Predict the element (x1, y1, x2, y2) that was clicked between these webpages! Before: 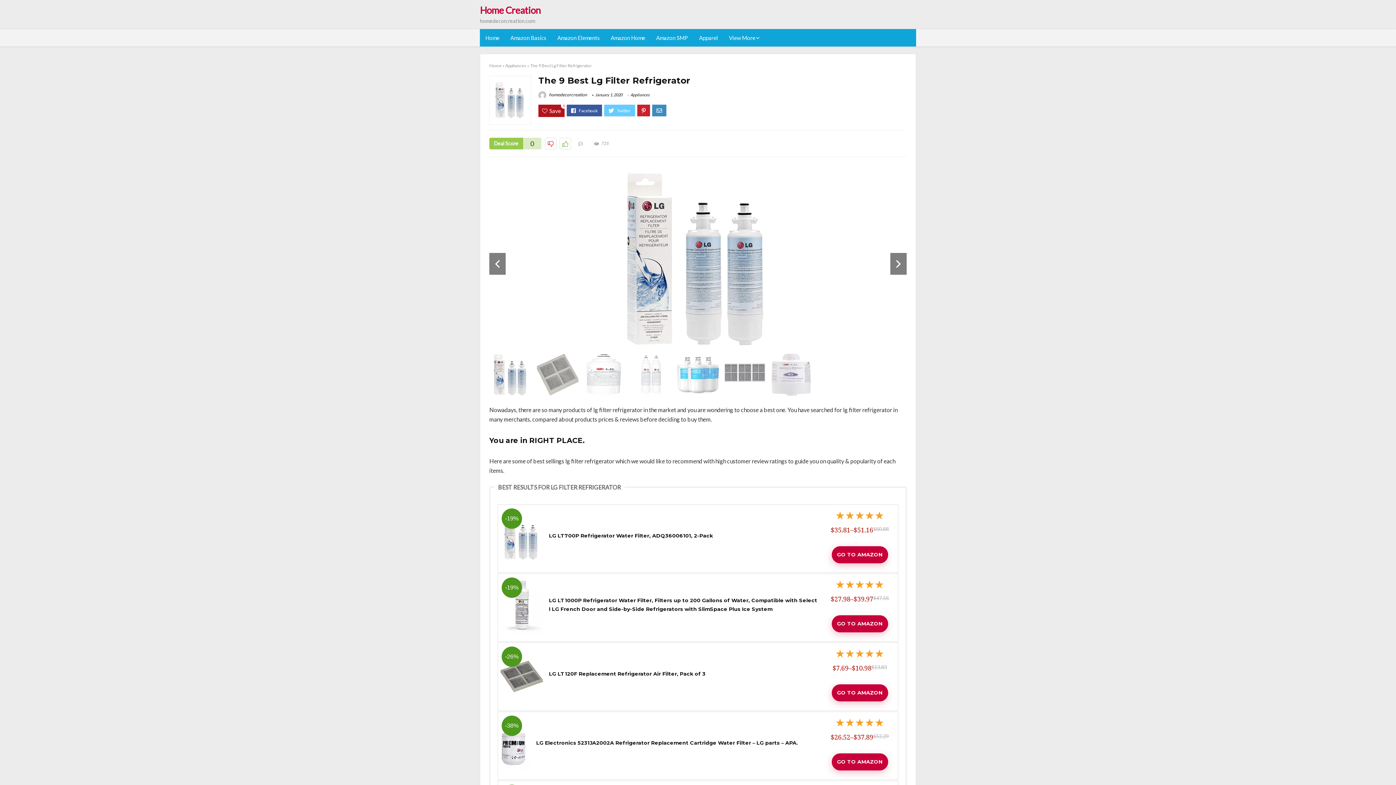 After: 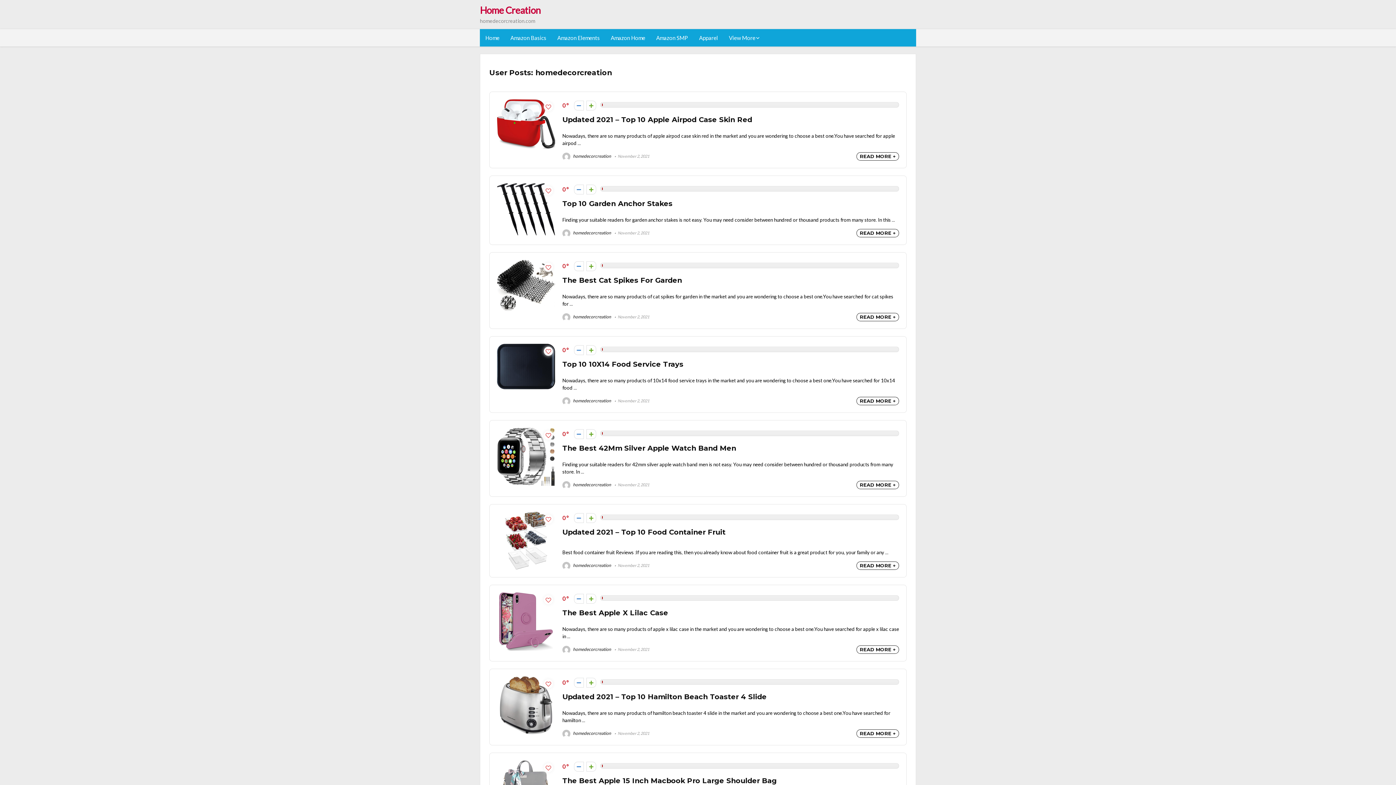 Action: label:  homedecorcreation bbox: (538, 92, 587, 97)